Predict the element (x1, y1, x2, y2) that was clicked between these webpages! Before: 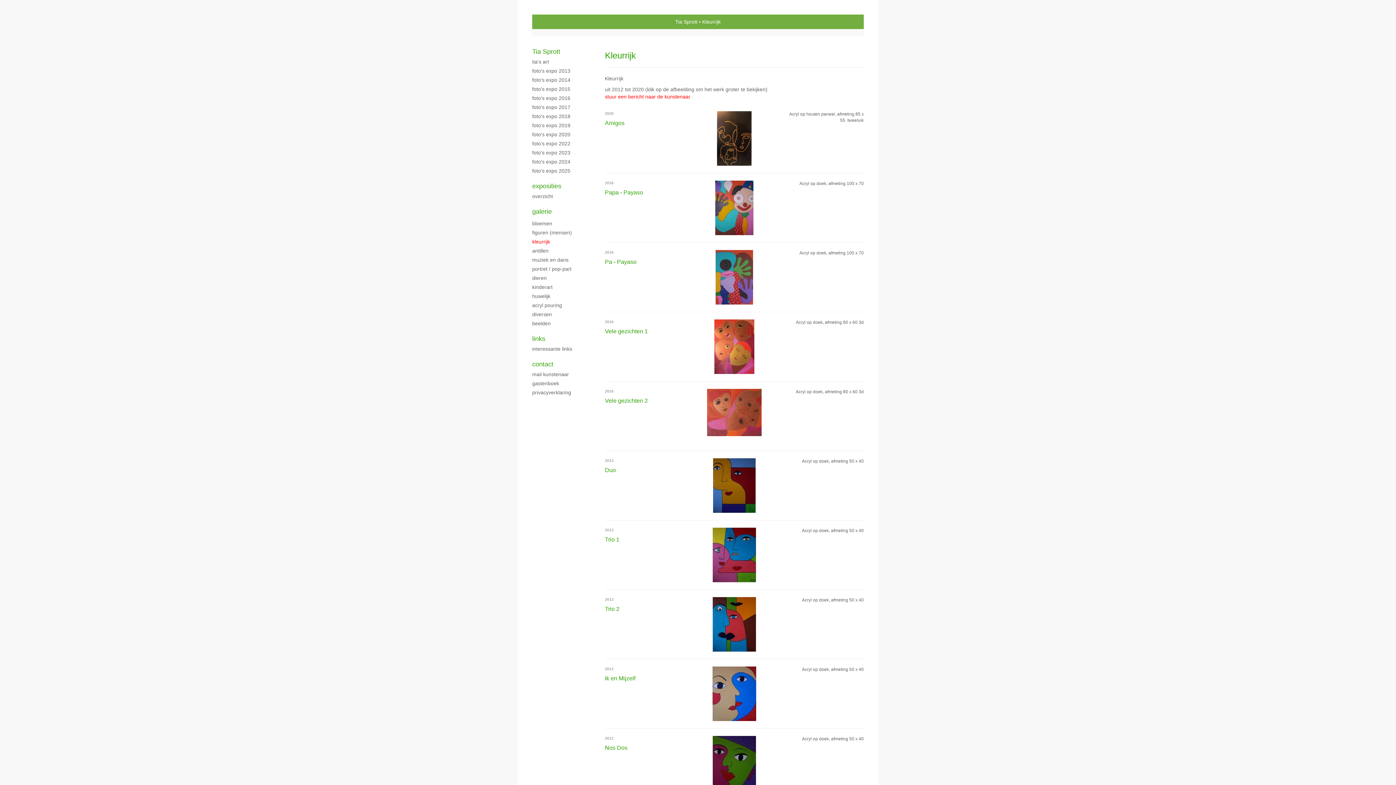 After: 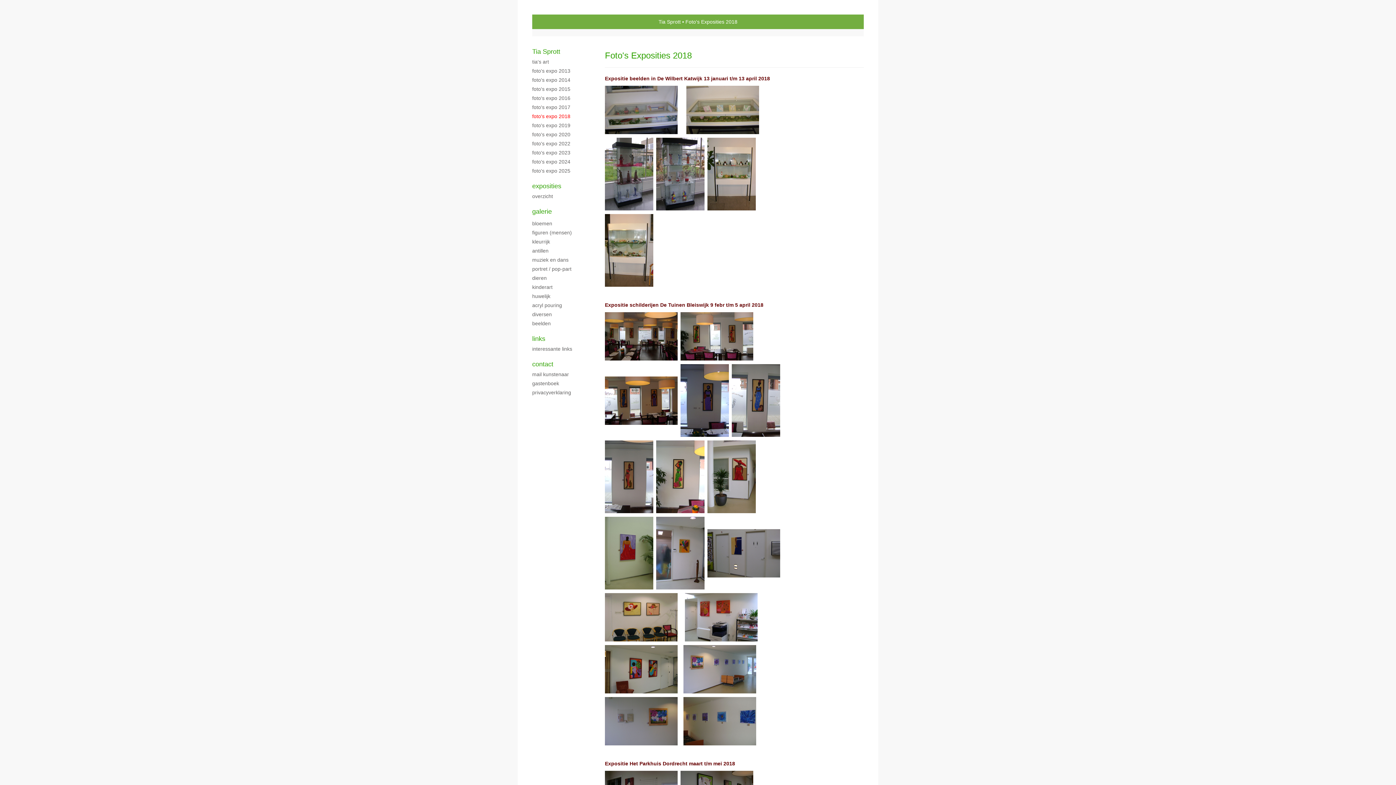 Action: label: foto's expo 2018 bbox: (532, 112, 590, 120)